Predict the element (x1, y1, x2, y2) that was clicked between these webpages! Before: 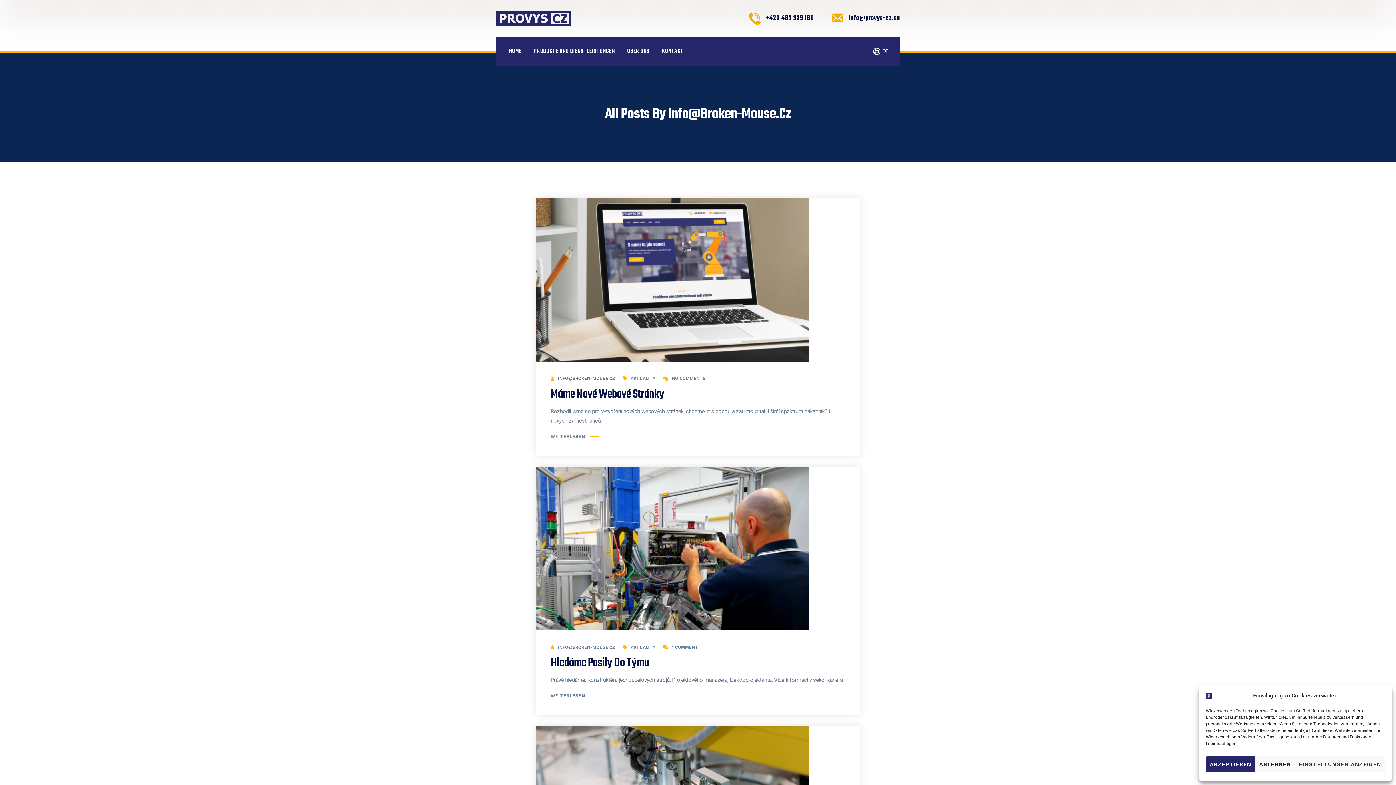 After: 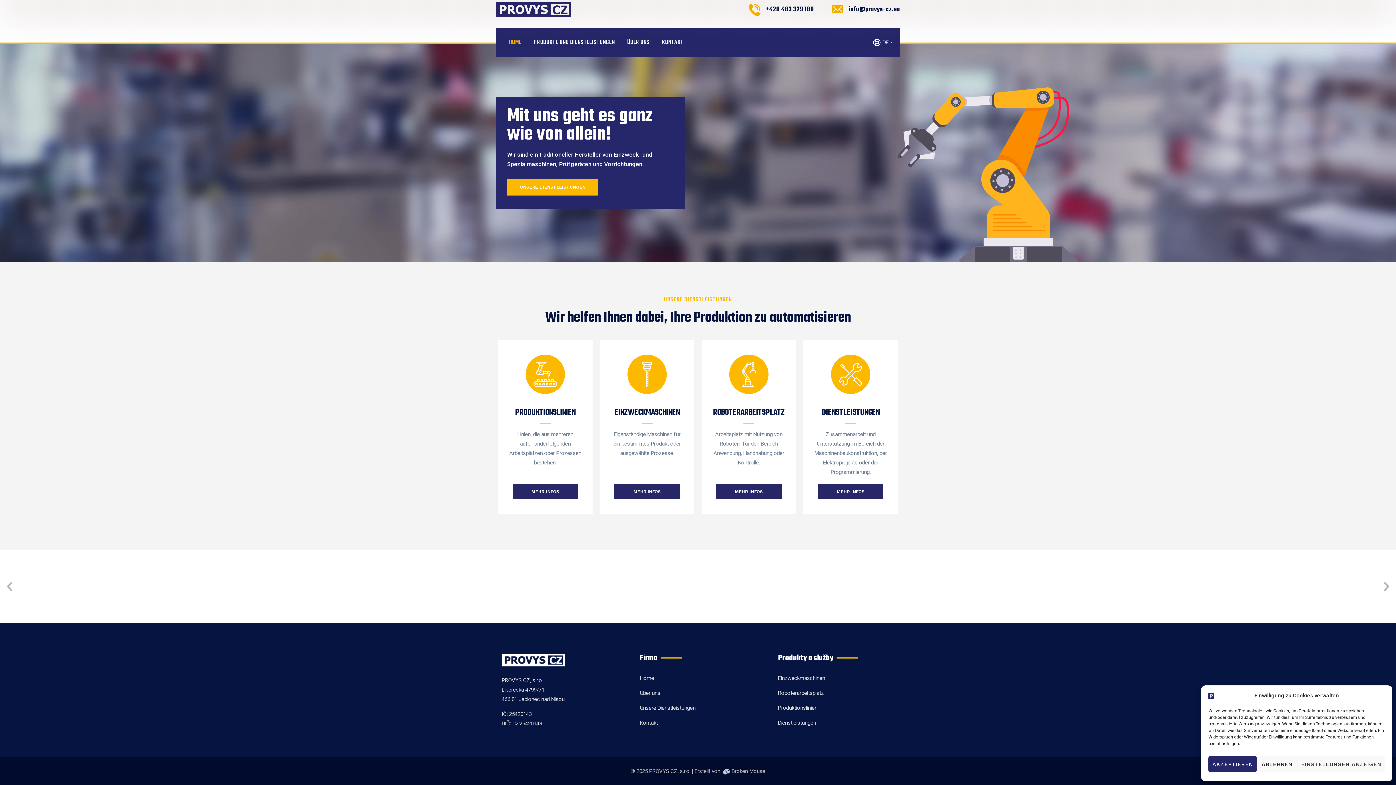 Action: bbox: (528, 36, 620, 65) label: PRODUKTE UND DIENSTLEISTUNGEN